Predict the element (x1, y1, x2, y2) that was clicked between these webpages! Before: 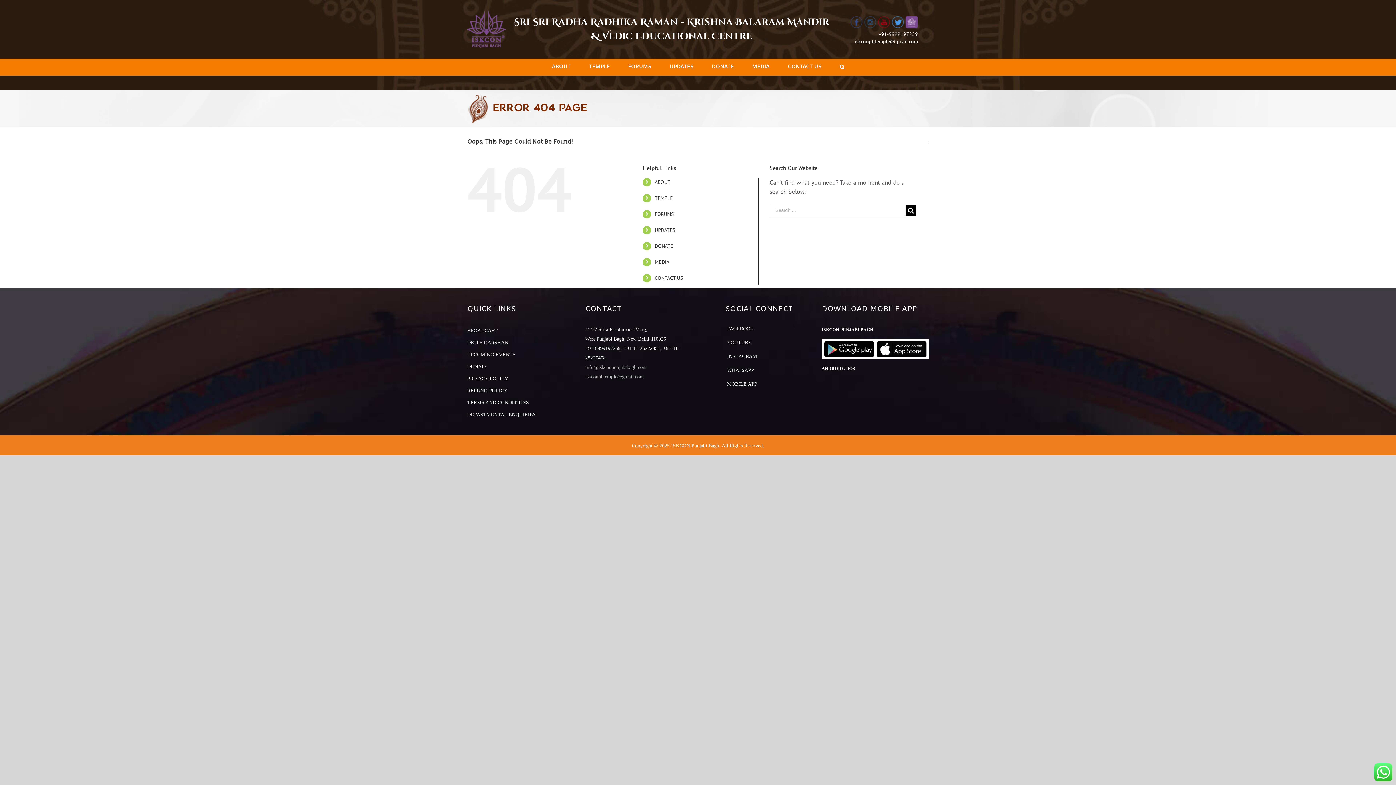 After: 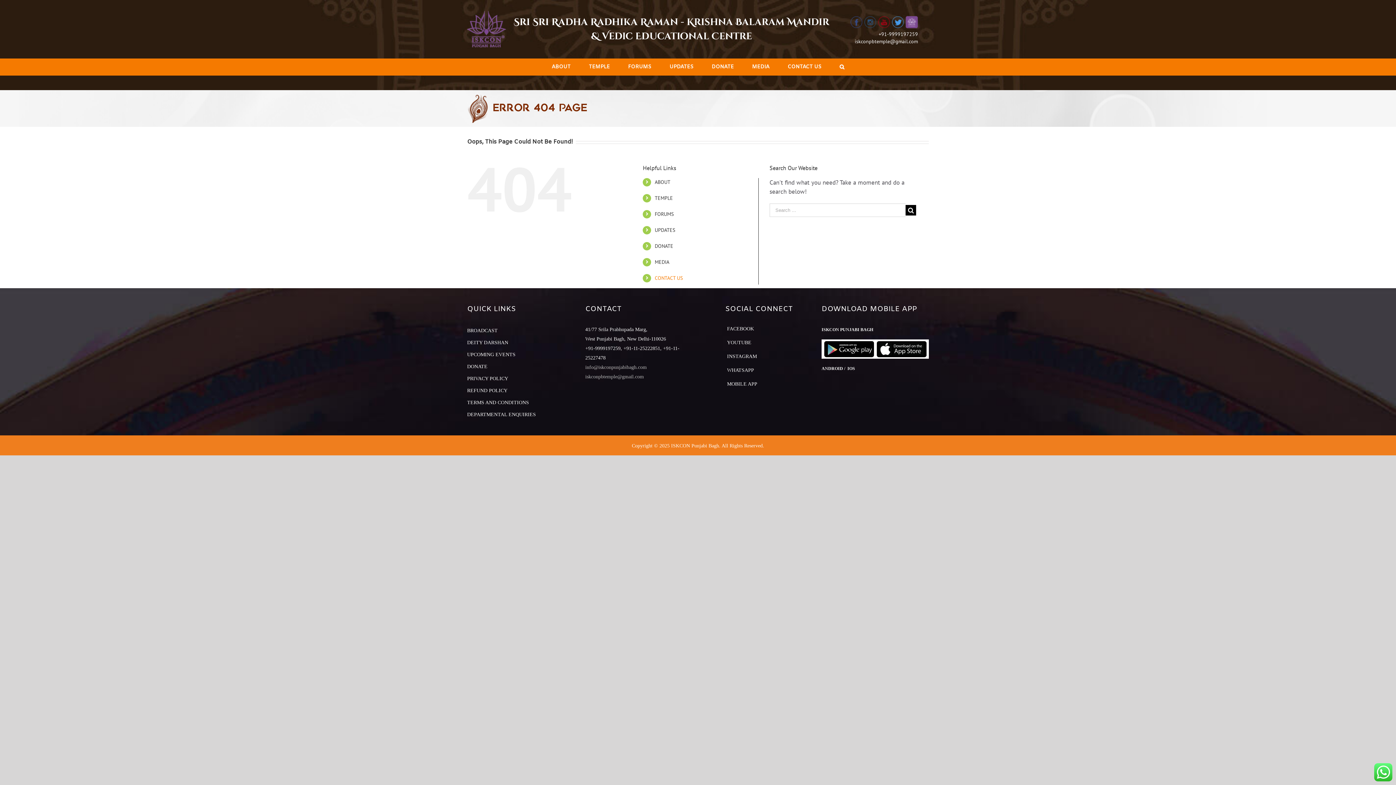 Action: bbox: (654, 274, 682, 281) label: CONTACT US